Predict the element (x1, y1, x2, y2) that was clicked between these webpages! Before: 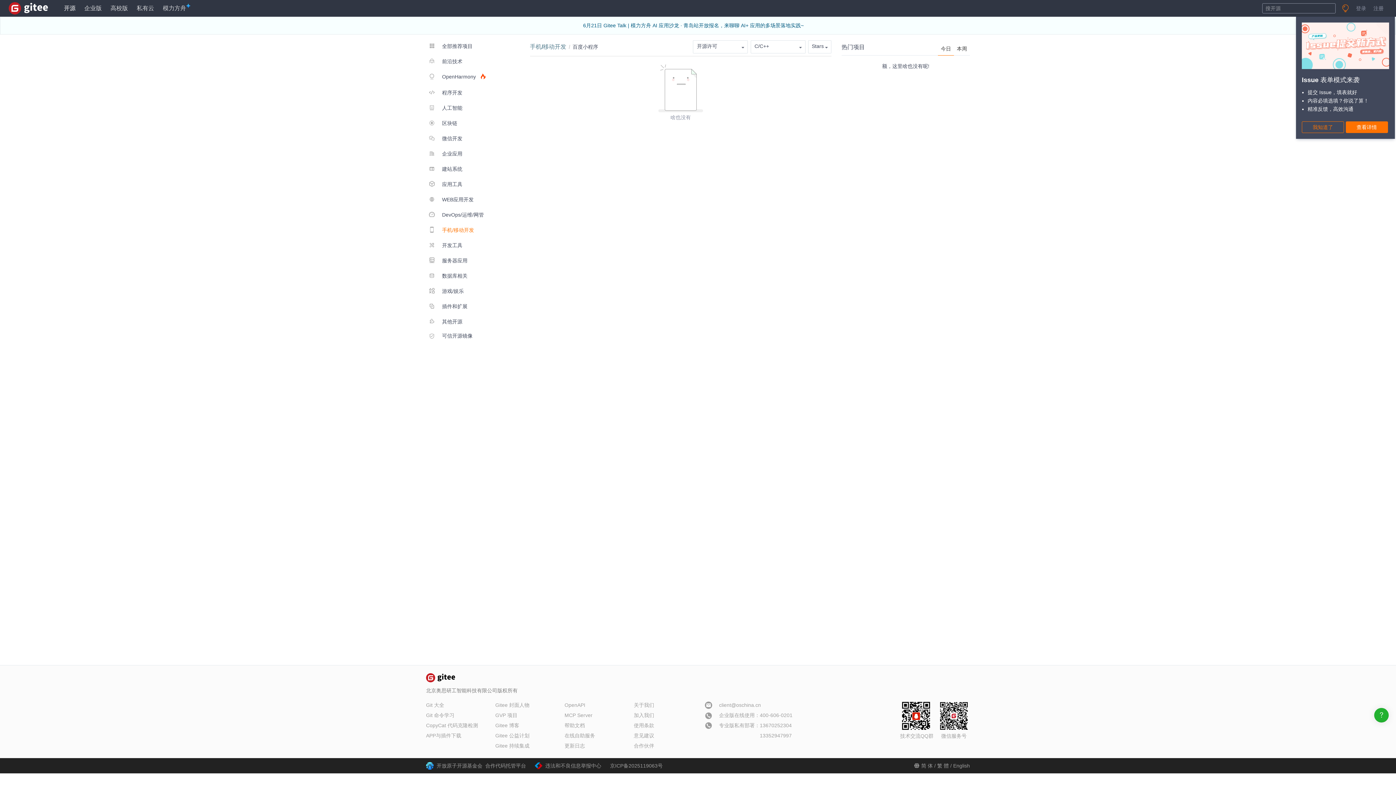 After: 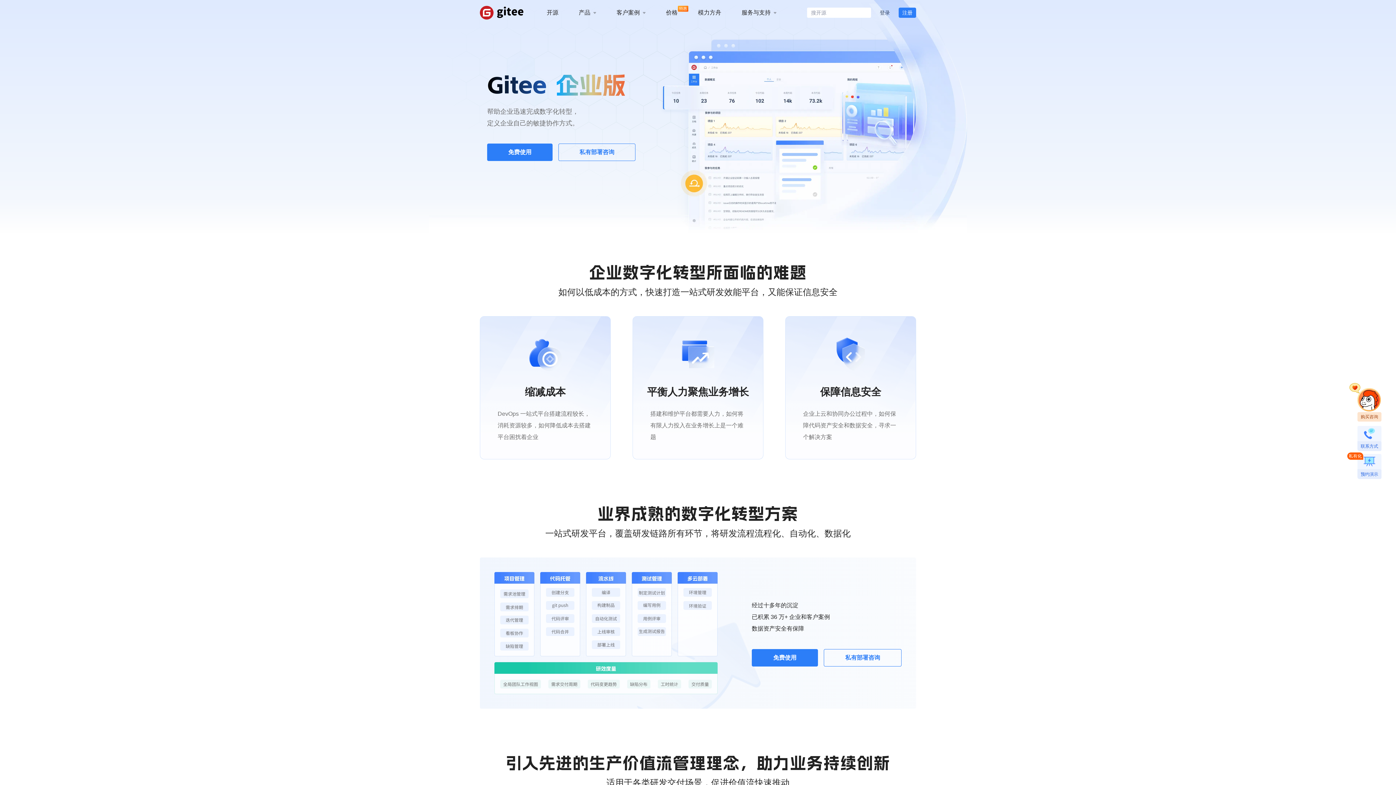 Action: bbox: (495, 733, 529, 738) label: Gitee 公益计划